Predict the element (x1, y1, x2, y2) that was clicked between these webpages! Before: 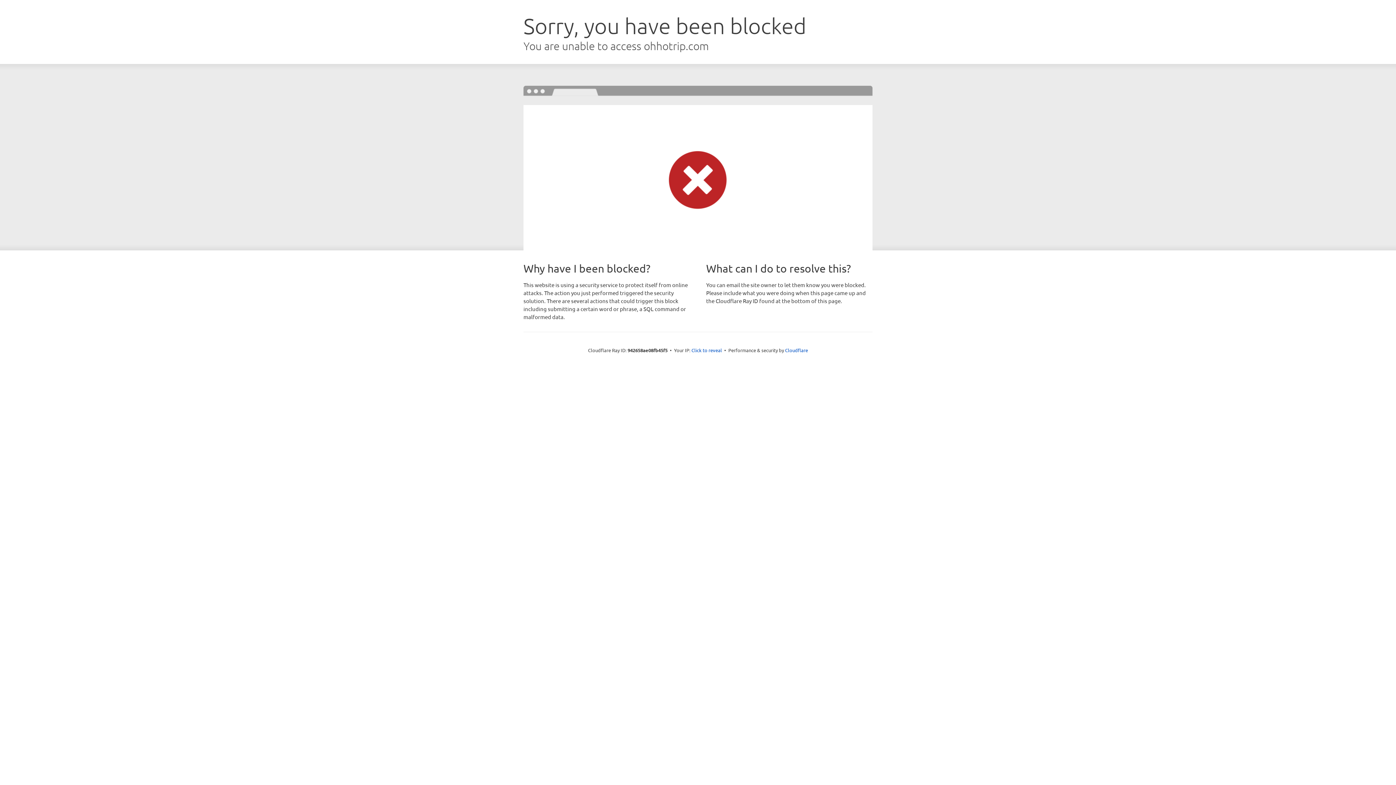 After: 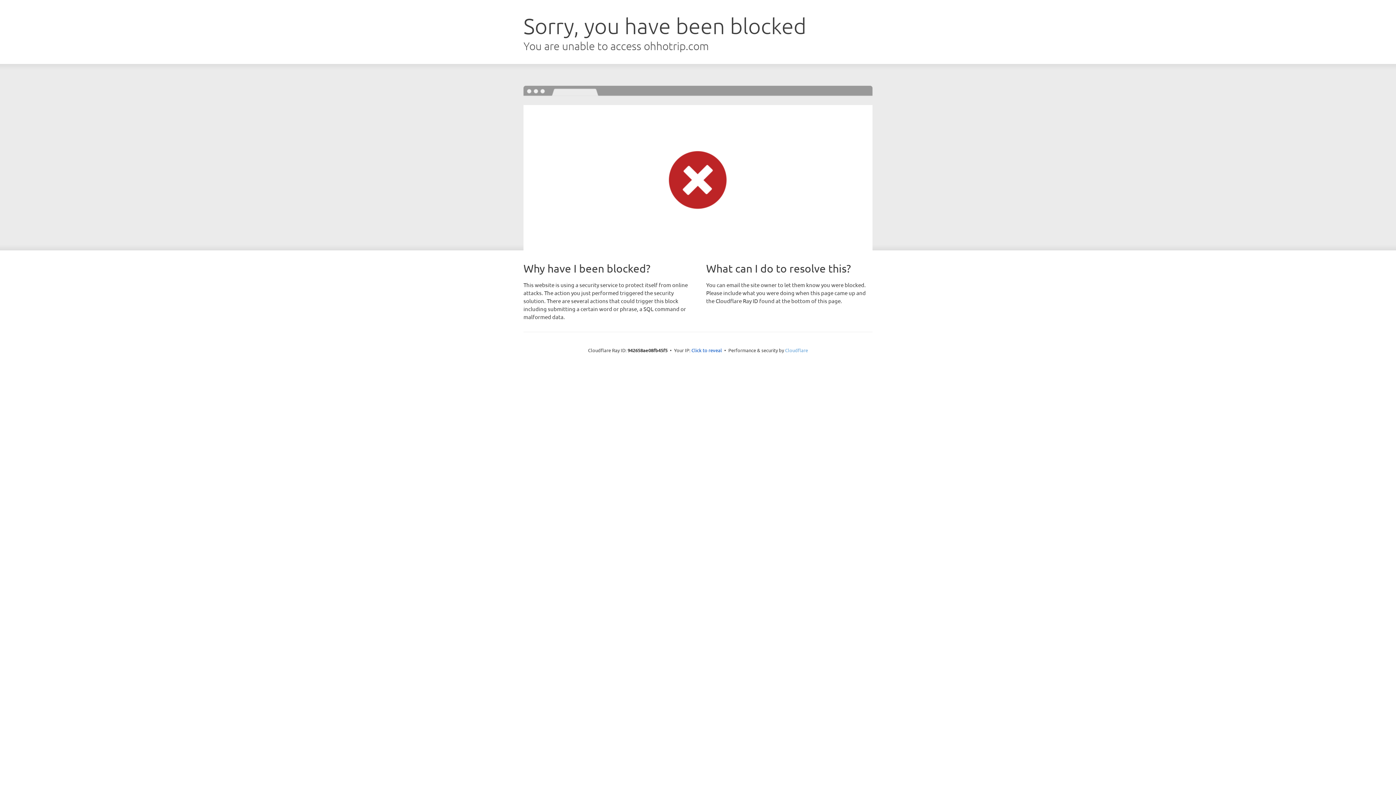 Action: label: Cloudflare bbox: (785, 347, 808, 353)